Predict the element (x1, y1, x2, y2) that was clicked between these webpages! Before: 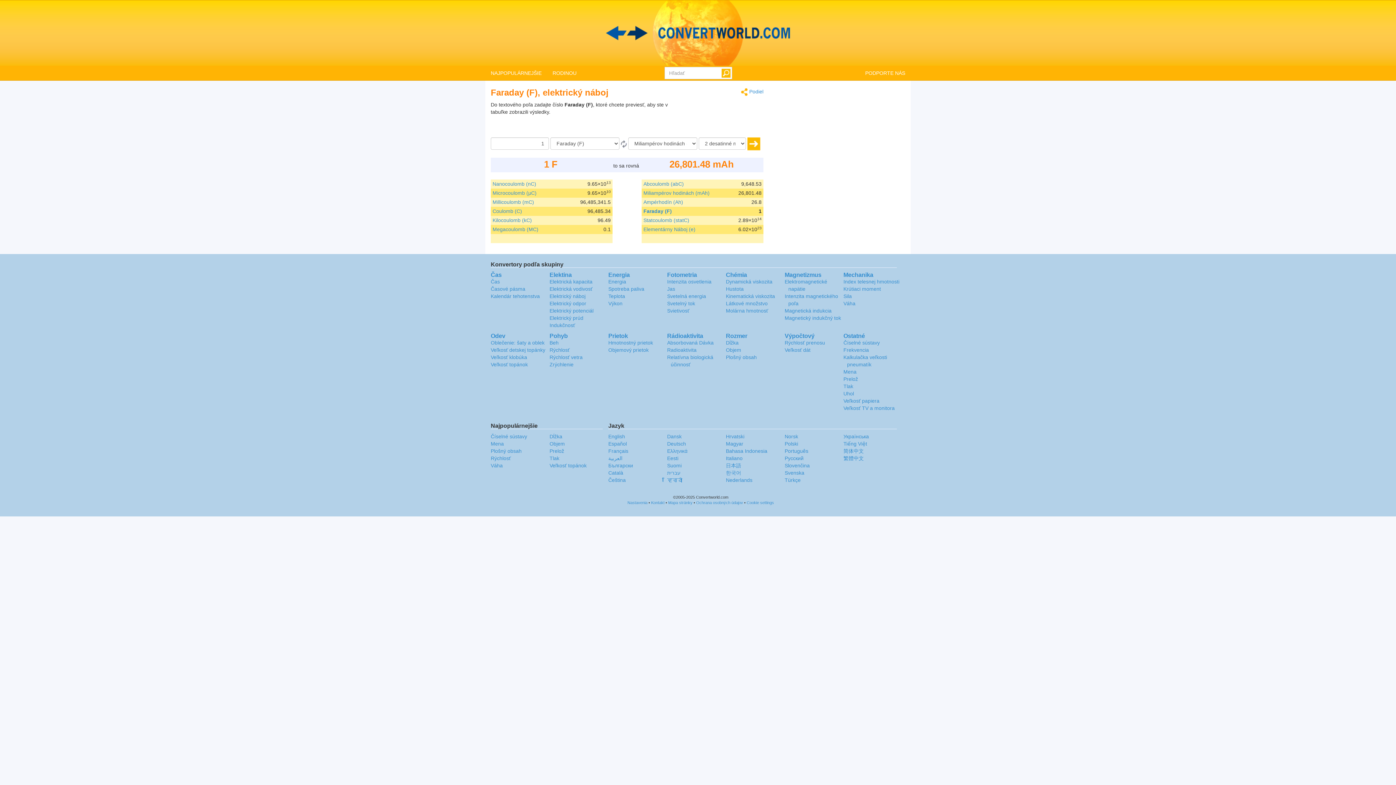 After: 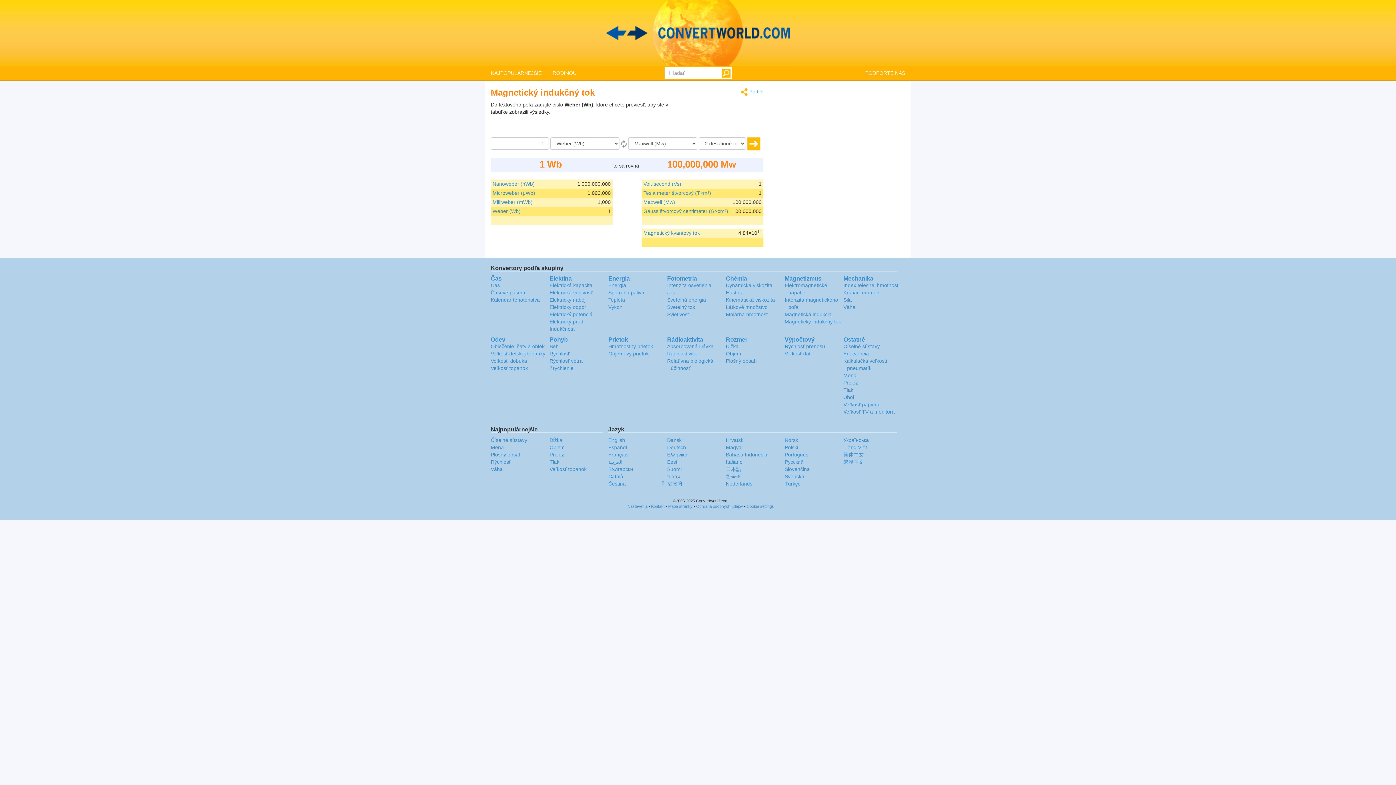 Action: label: Magnetický indukčný tok bbox: (784, 315, 841, 321)